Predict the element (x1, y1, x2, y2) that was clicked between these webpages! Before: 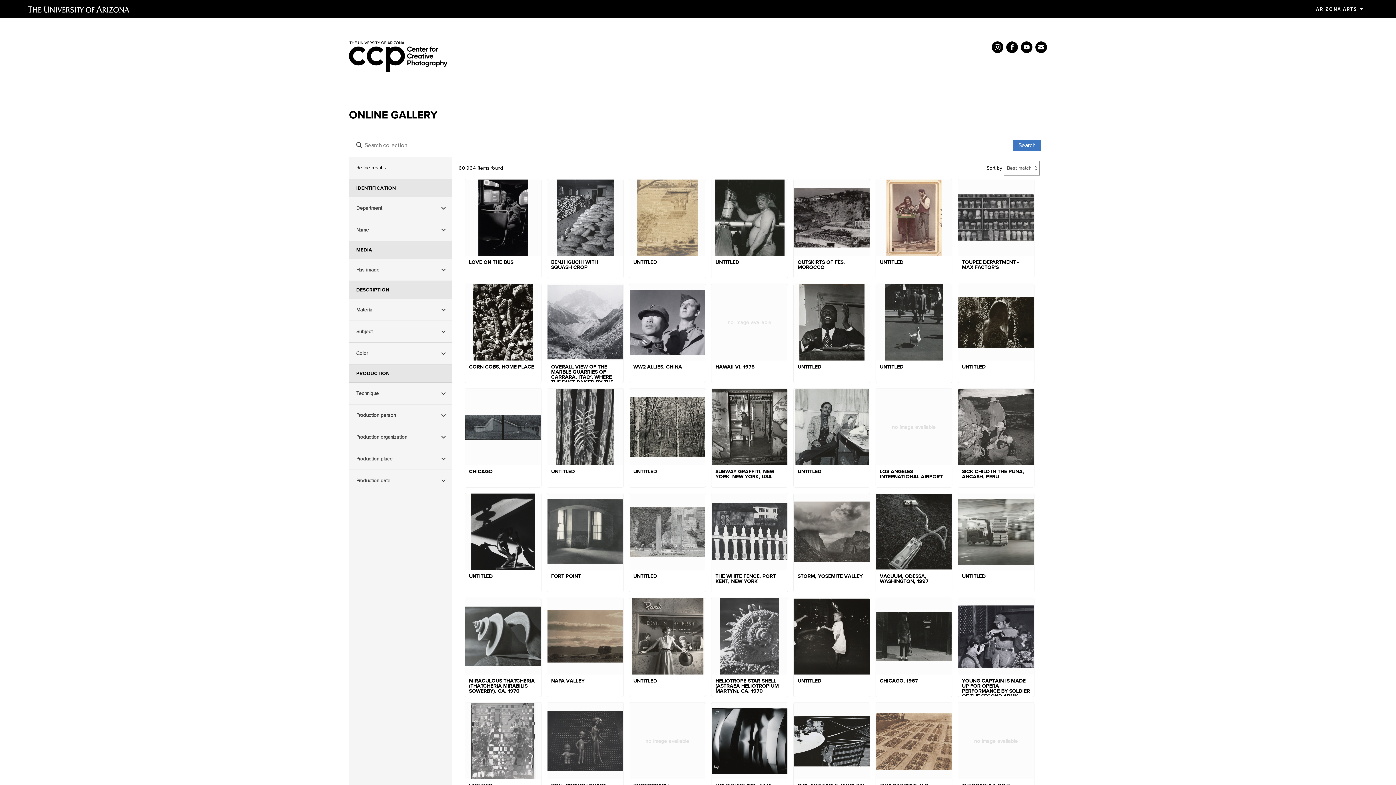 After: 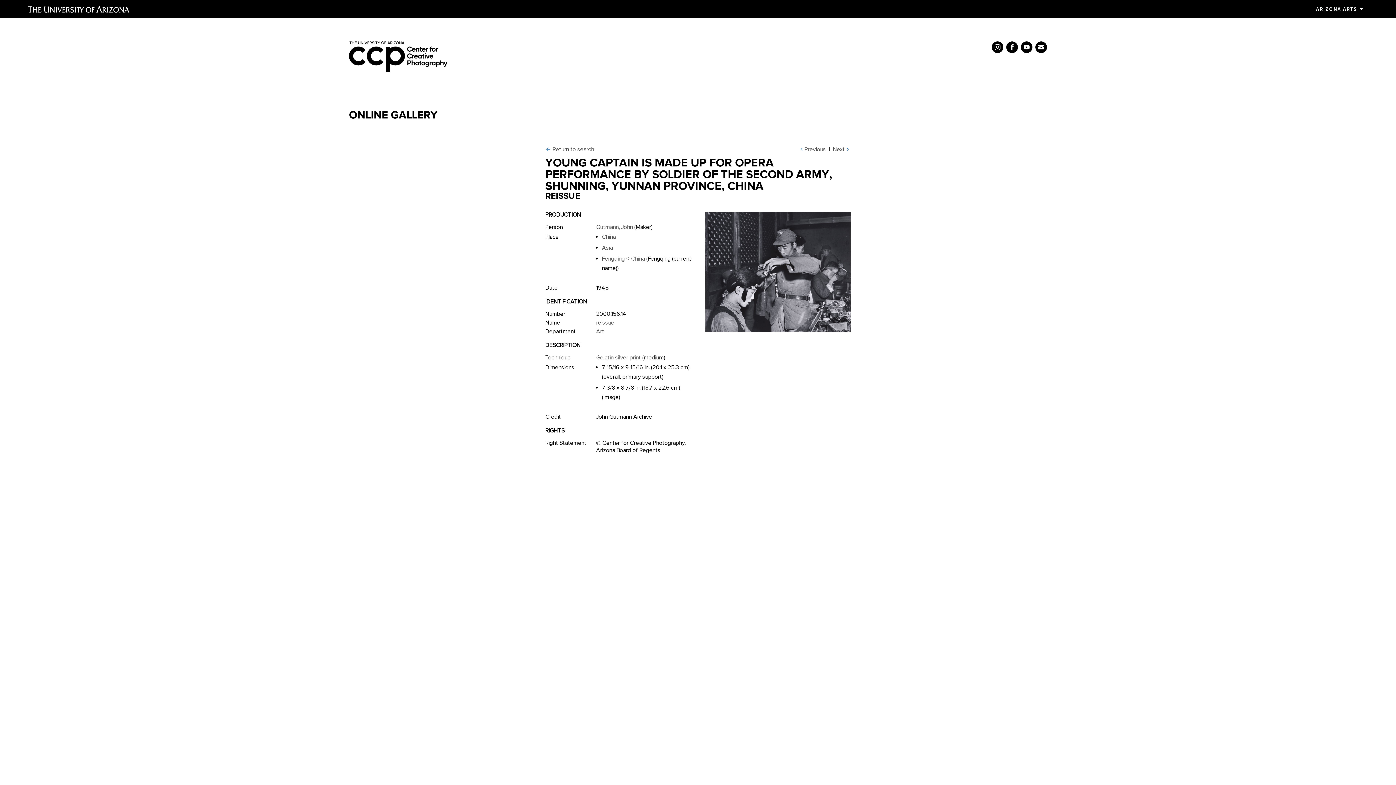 Action: label: YOUNG CAPTAIN IS MADE UP FOR OPERA PERFORMANCE BY SOLDIER OF THE SECOND ARMY, SHUNNING, YUNNAN PROVINCE, CHINA bbox: (958, 598, 1034, 697)